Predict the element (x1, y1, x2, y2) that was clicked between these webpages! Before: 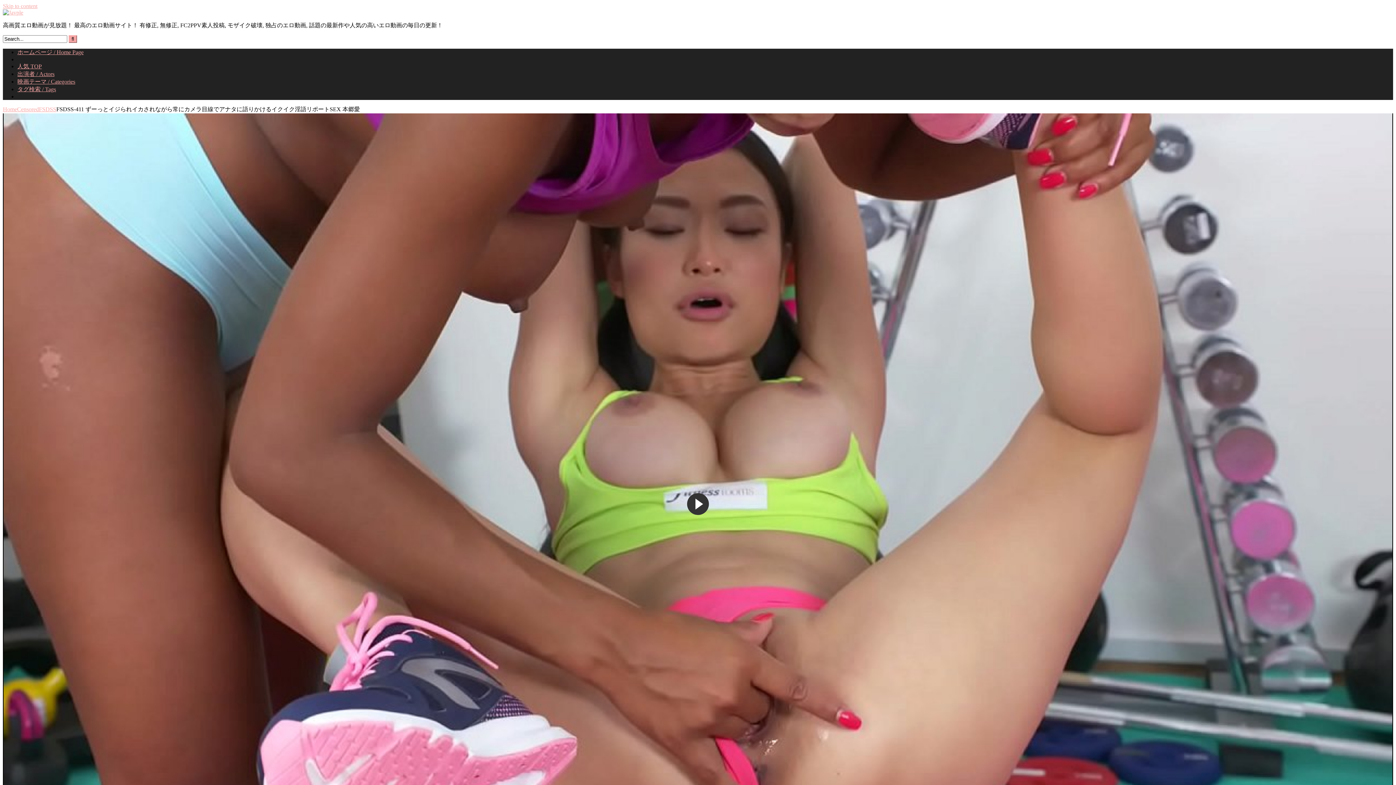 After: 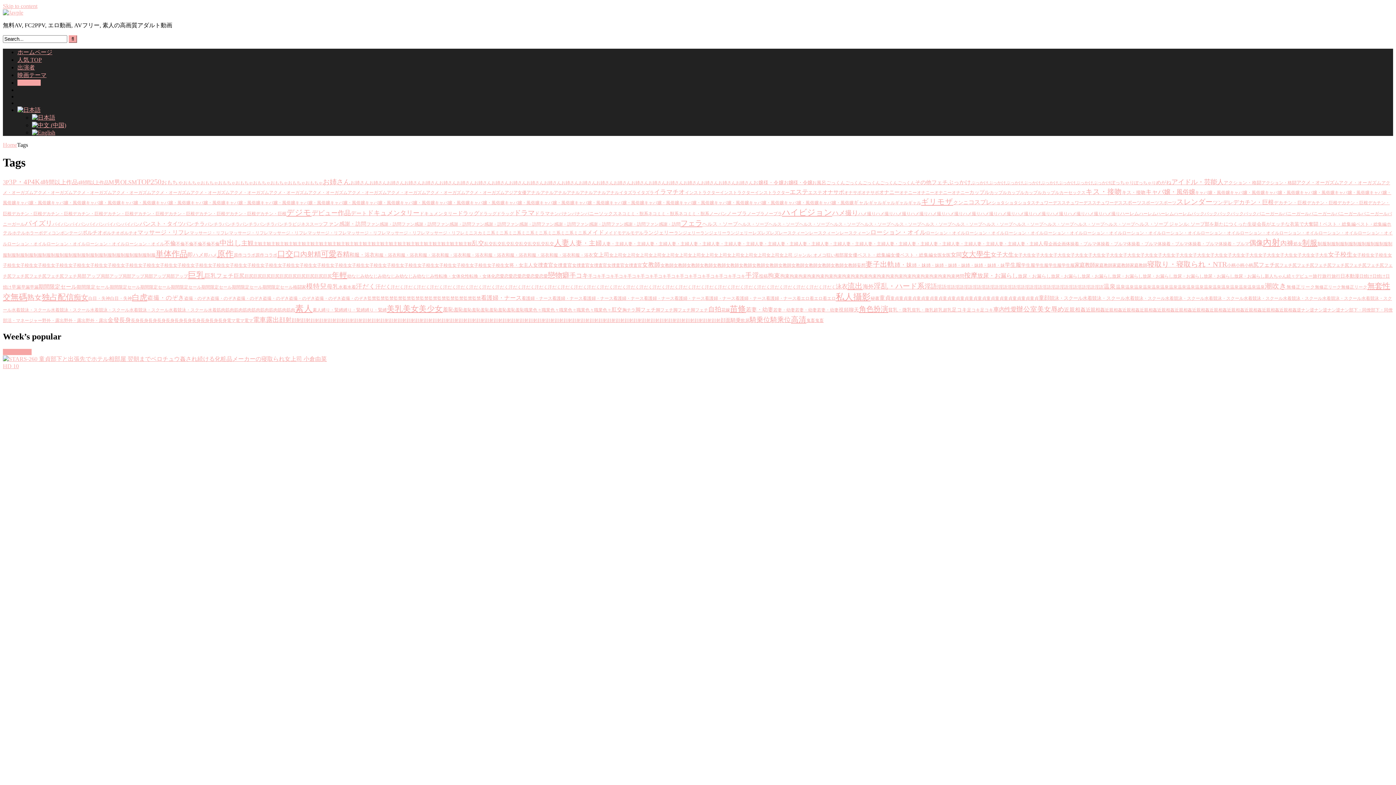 Action: label: タグ検索 / Tags bbox: (17, 86, 56, 92)